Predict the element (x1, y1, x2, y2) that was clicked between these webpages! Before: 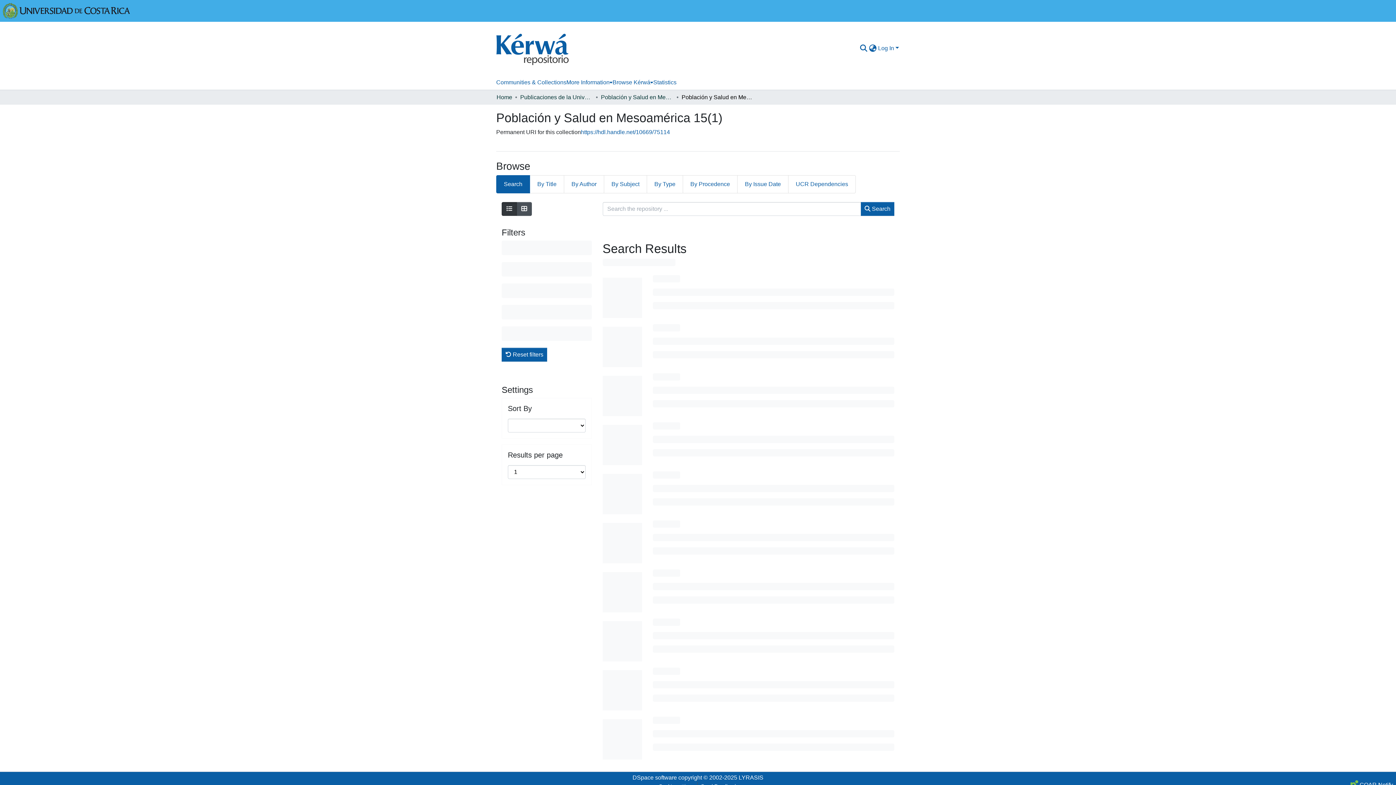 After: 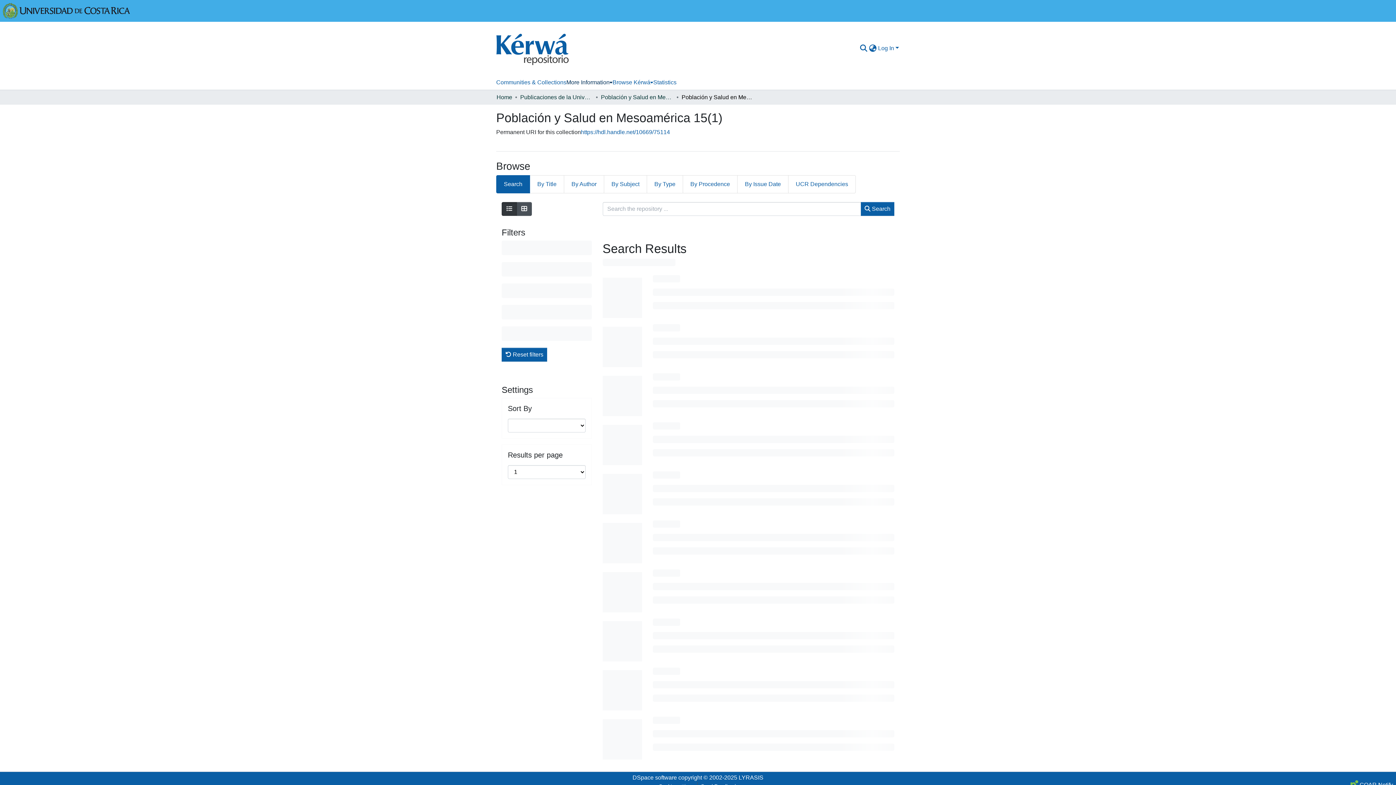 Action: label: More Information bbox: (566, 75, 612, 89)